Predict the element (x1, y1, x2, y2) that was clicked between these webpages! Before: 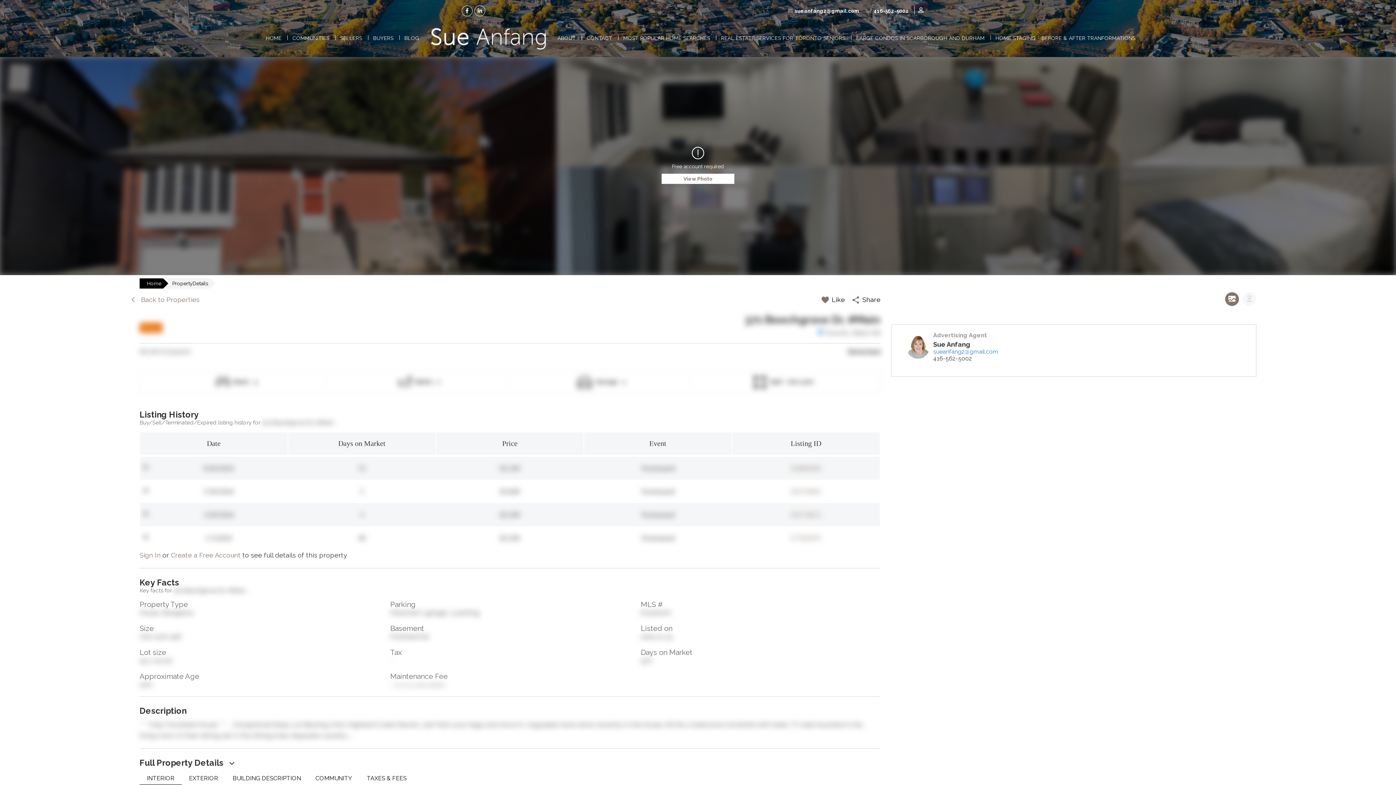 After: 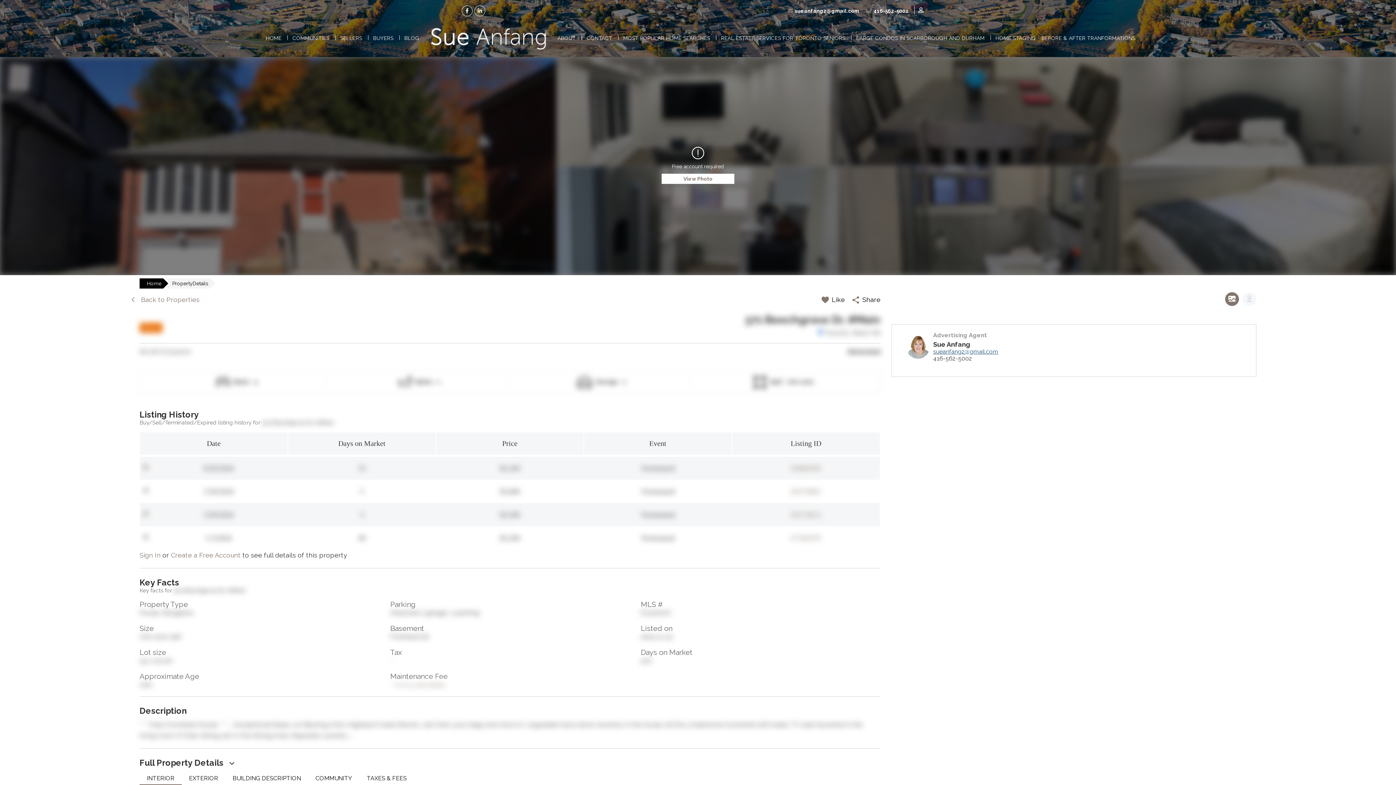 Action: label: sueanfang2@gmail.com bbox: (933, 348, 998, 355)